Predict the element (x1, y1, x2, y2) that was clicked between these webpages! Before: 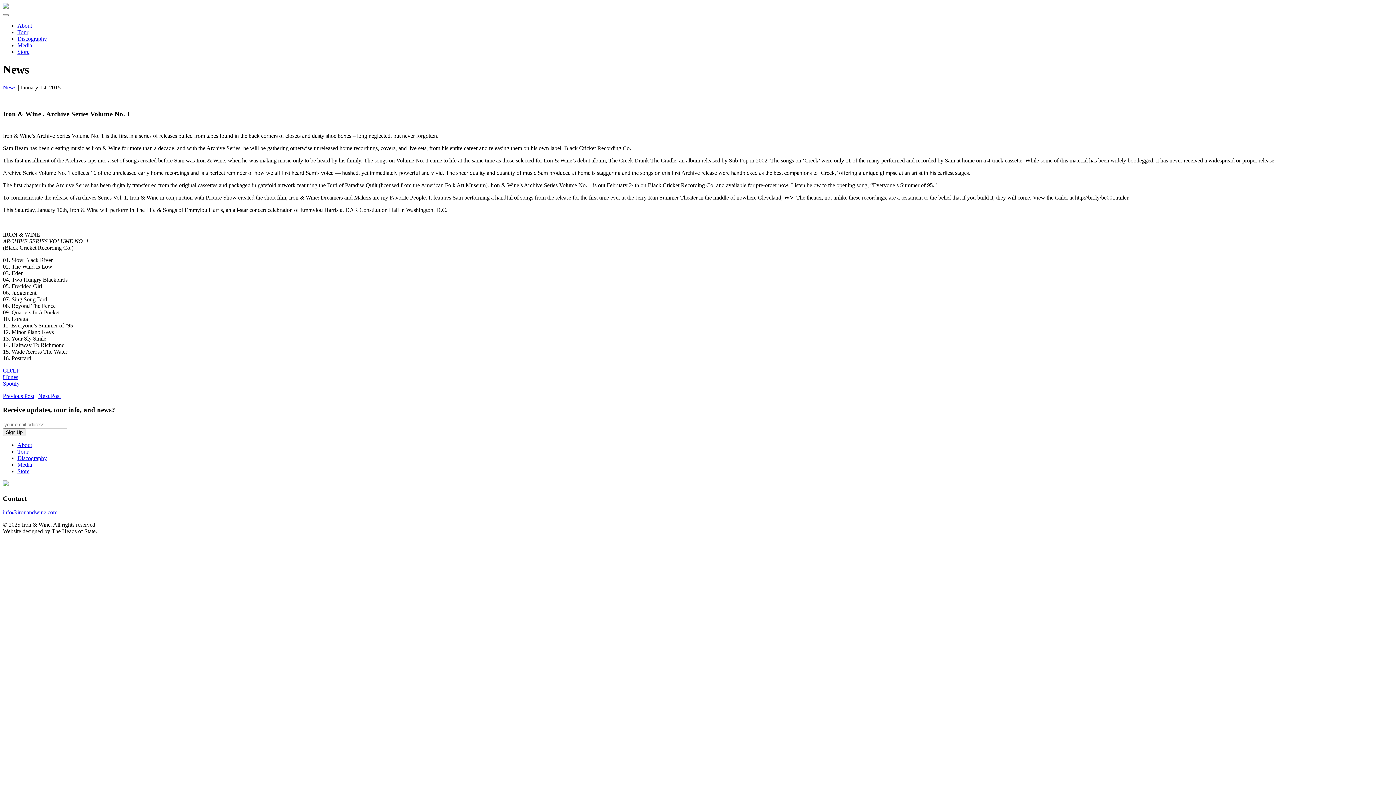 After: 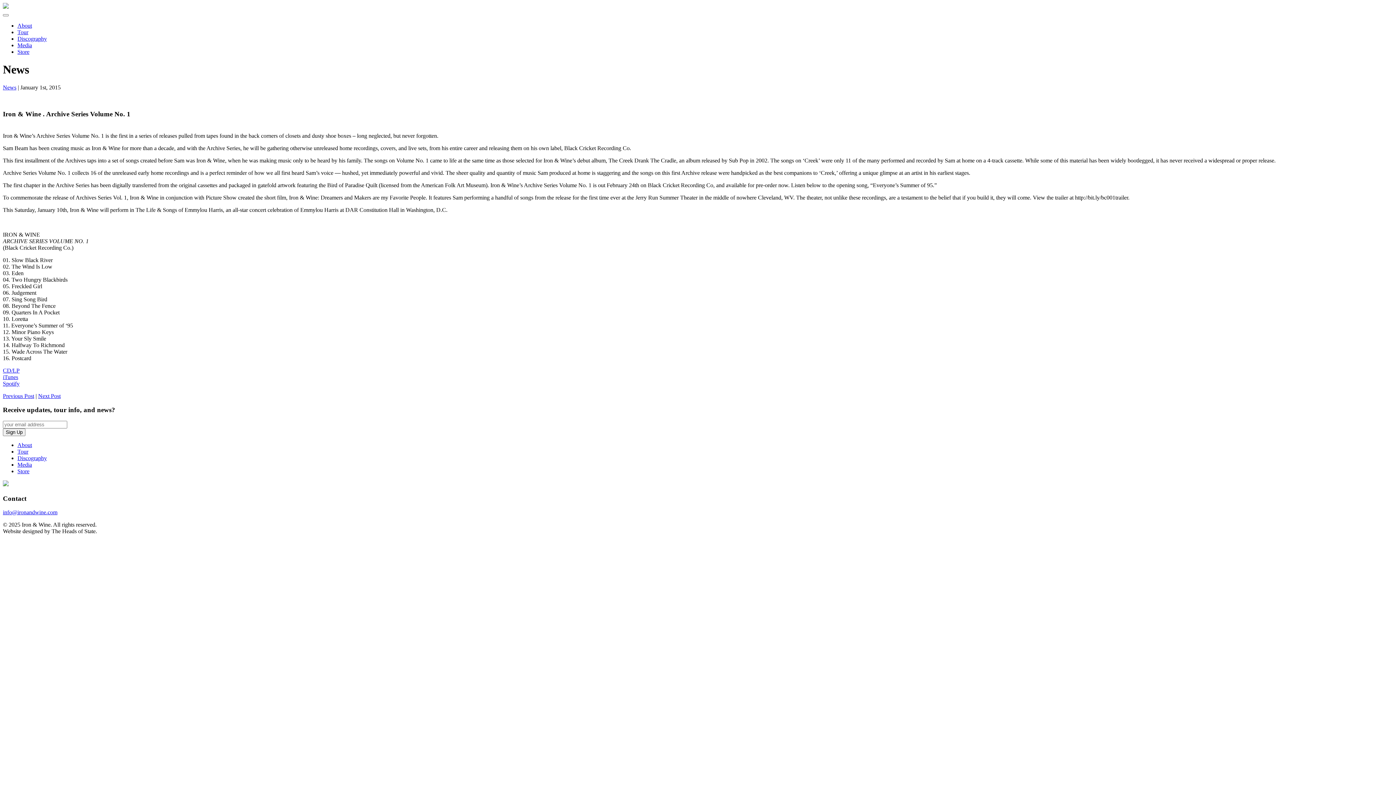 Action: bbox: (2, 509, 57, 515) label: info@ironandwine.com